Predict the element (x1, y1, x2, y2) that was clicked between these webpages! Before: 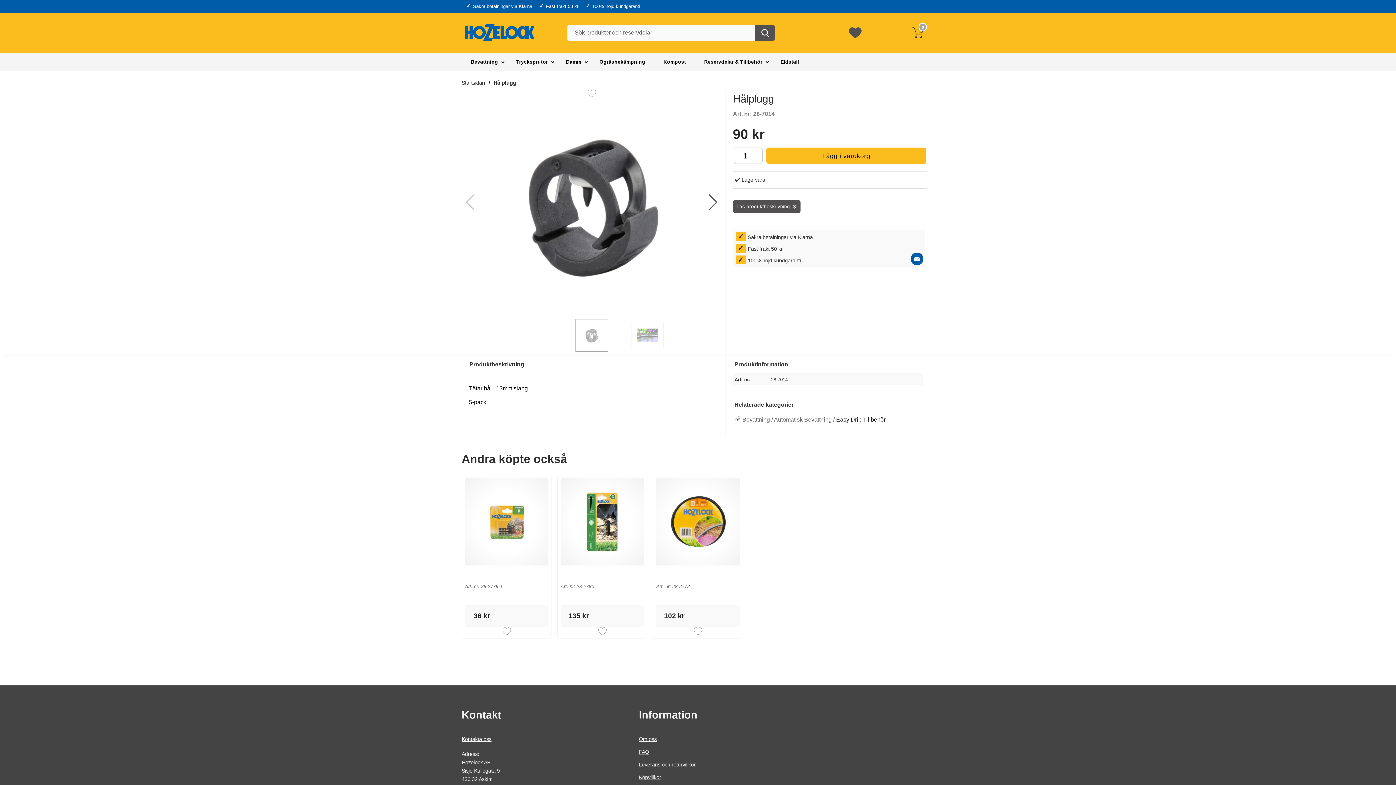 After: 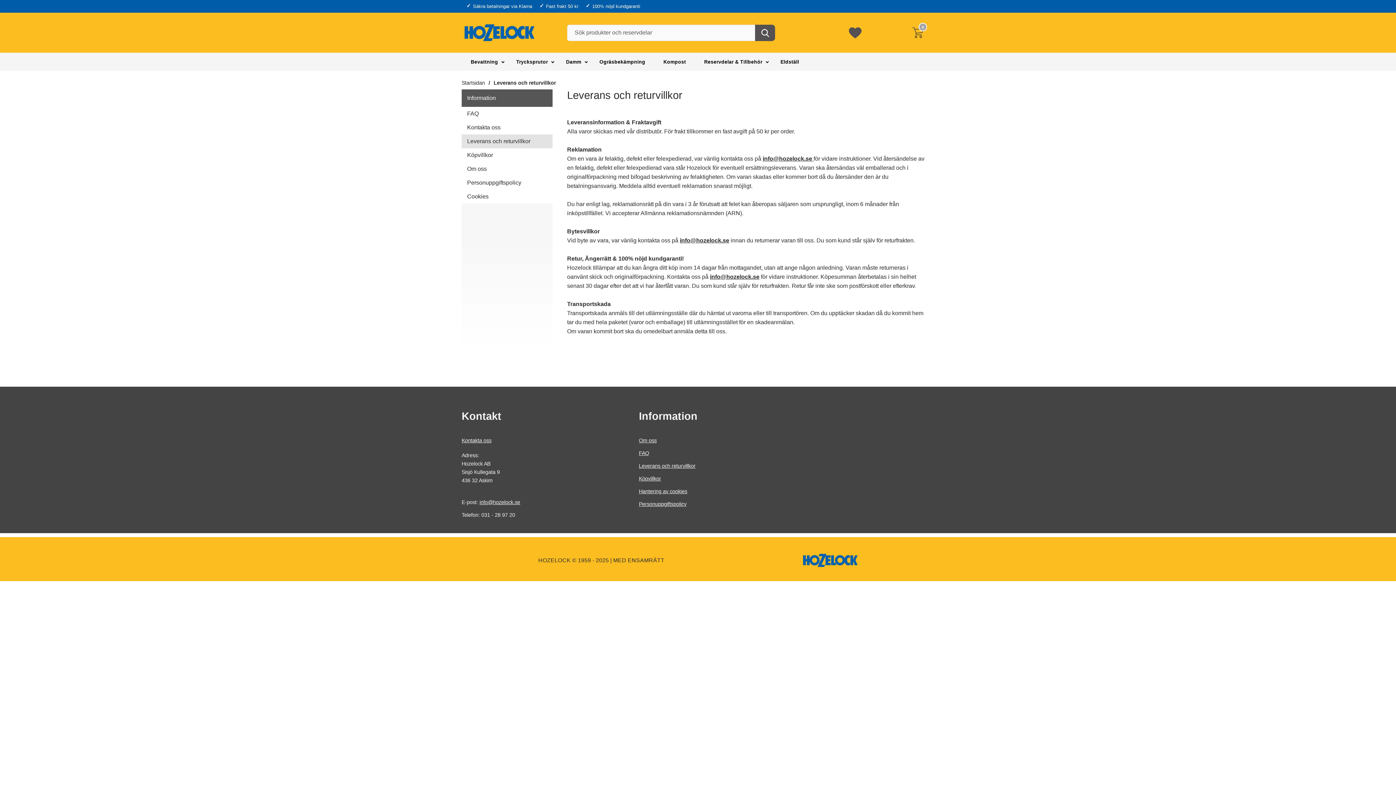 Action: bbox: (639, 760, 695, 769) label: Leverans och returvillkor